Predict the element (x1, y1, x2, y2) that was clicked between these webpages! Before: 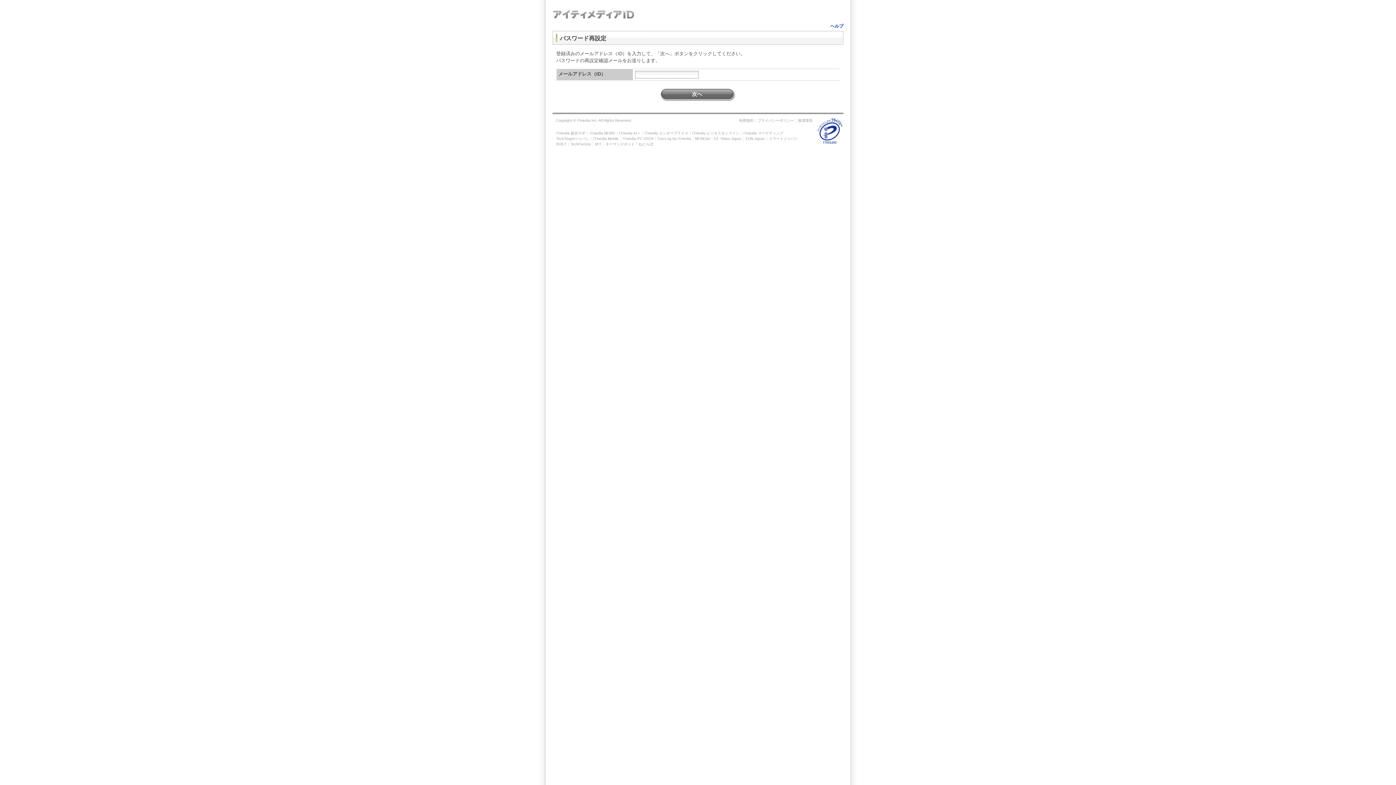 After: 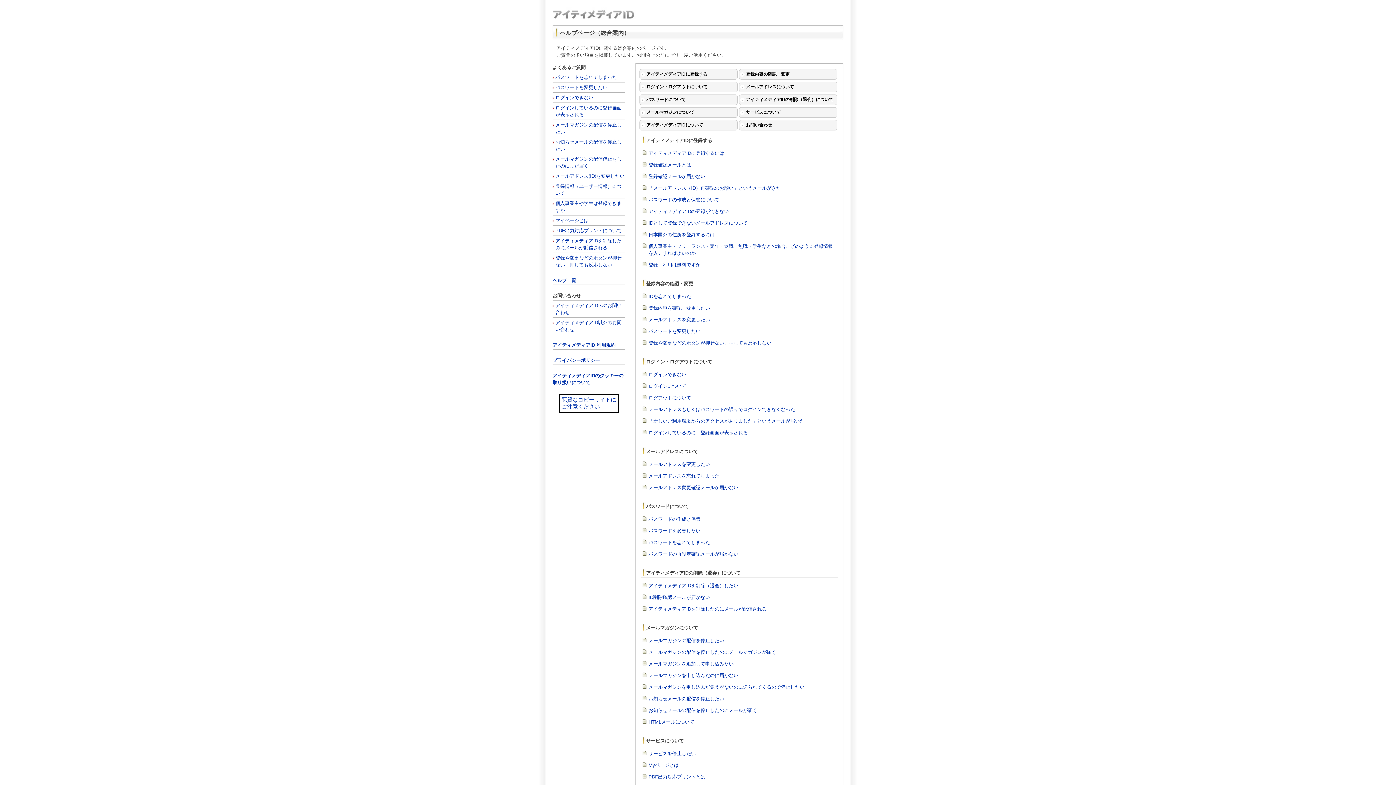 Action: label: ヘルプ bbox: (830, 23, 843, 28)